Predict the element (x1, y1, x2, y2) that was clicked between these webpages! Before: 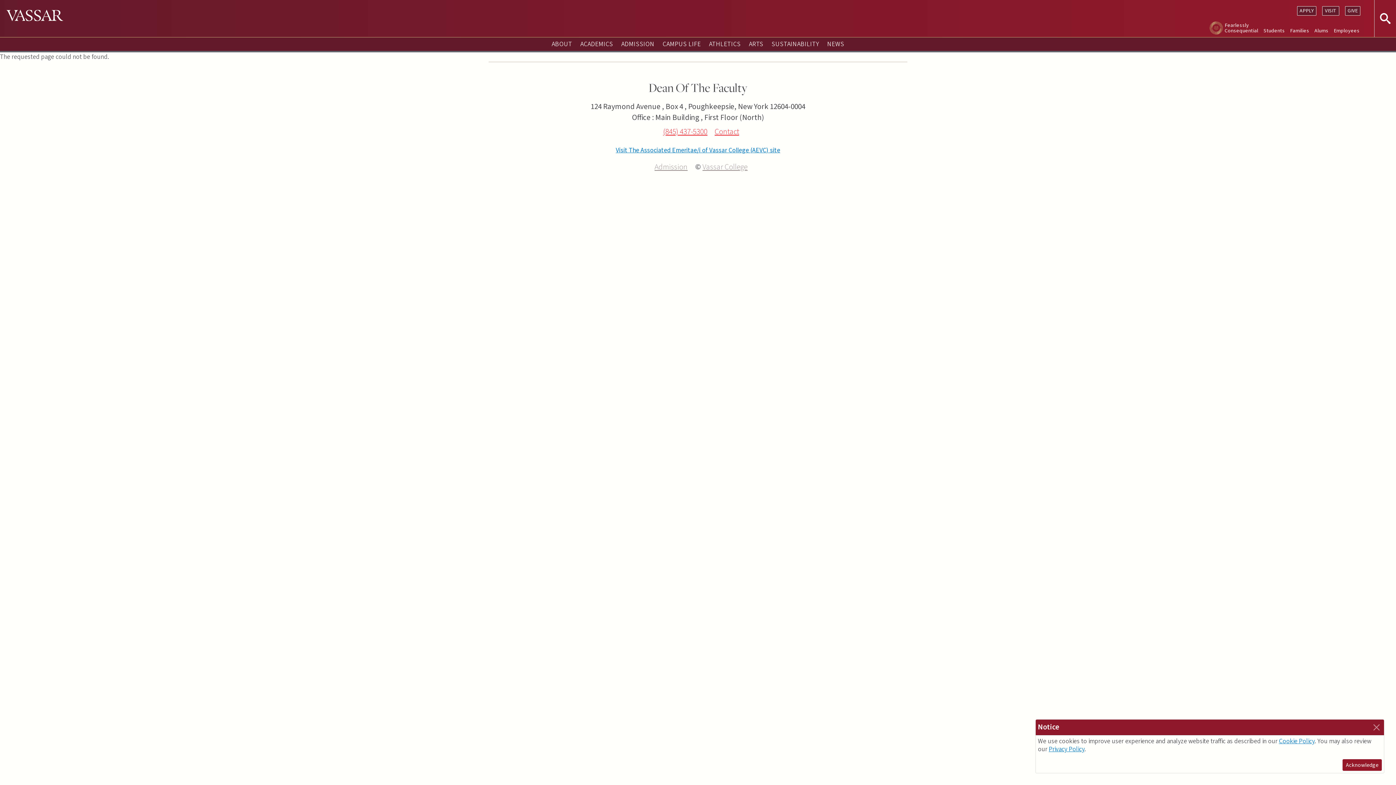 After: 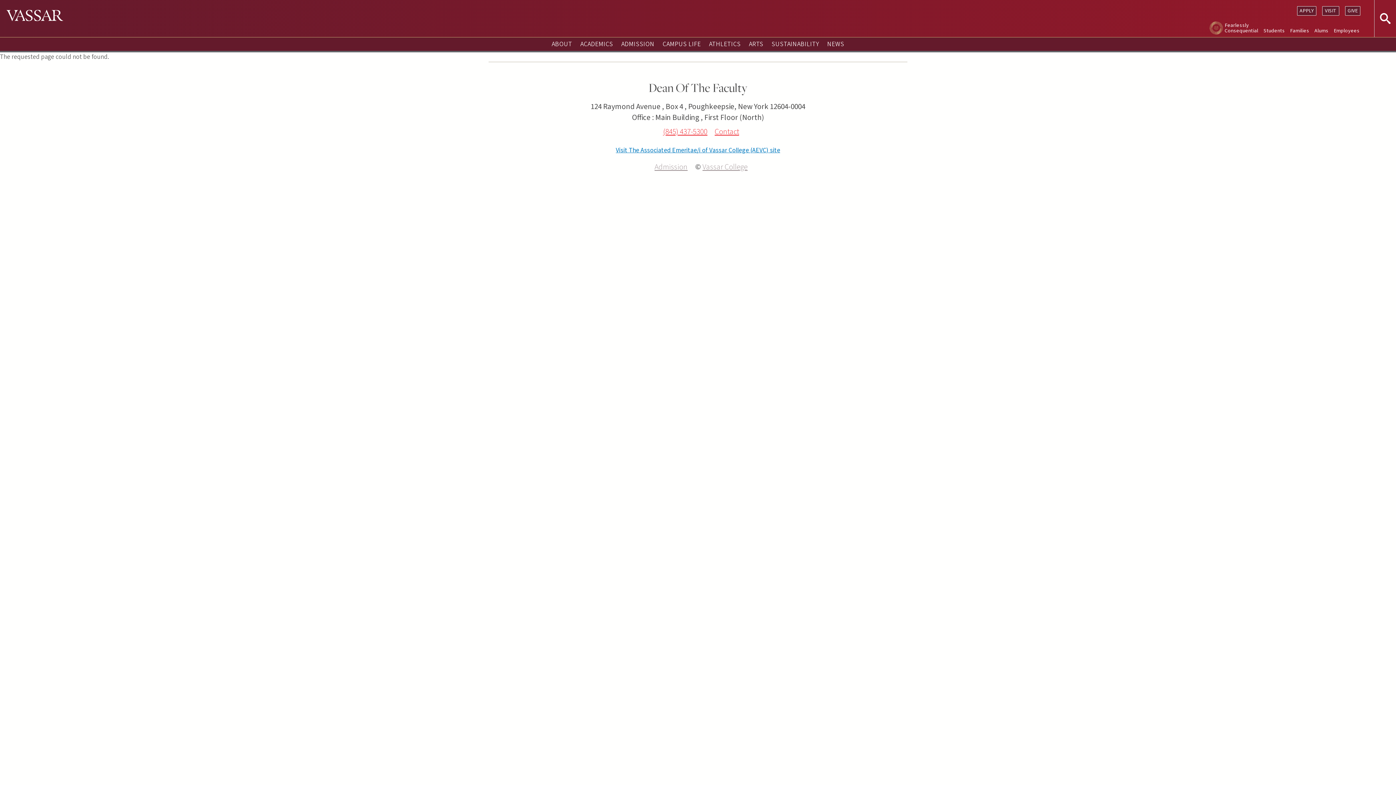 Action: label: Acknowledge bbox: (1342, 759, 1382, 771)